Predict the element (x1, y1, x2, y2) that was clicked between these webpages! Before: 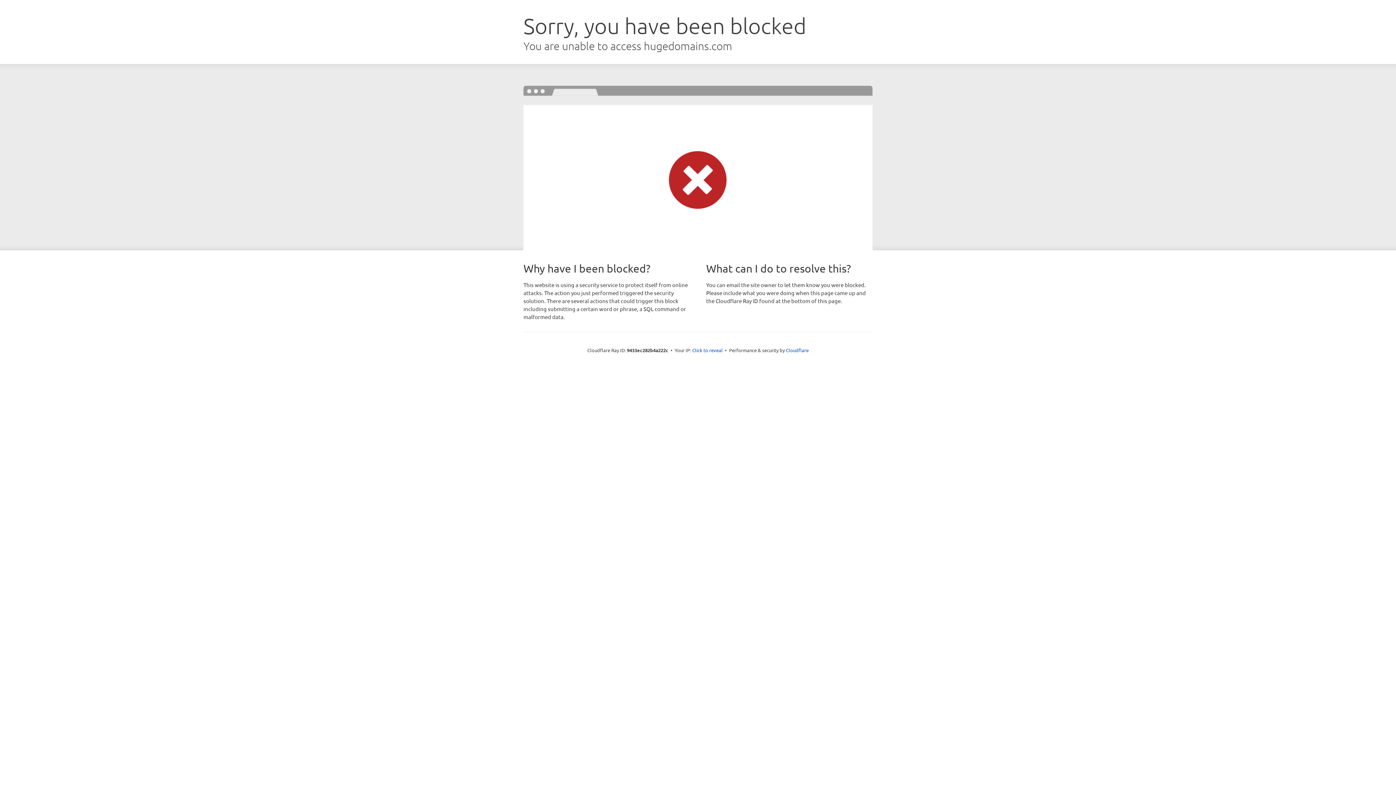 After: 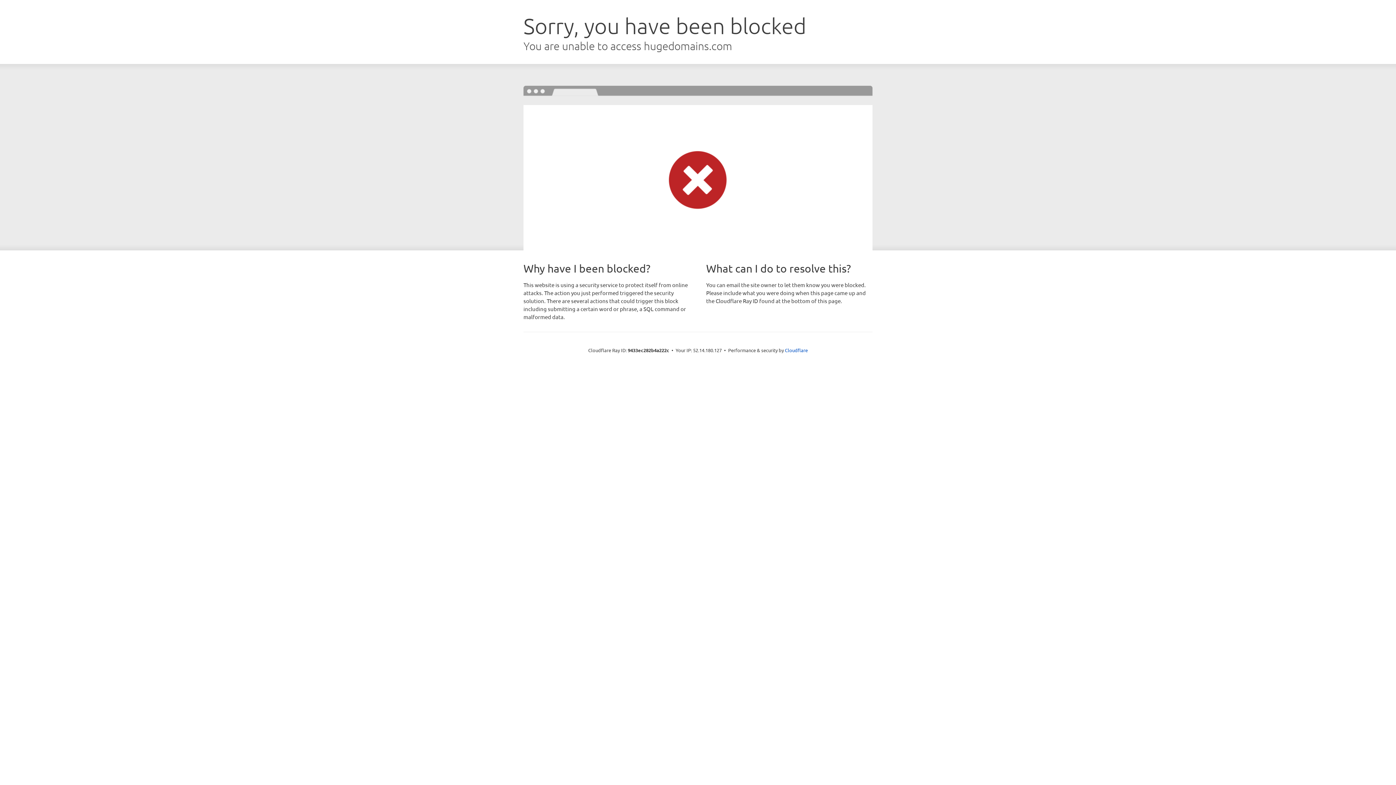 Action: label: Click to reveal bbox: (692, 346, 722, 353)